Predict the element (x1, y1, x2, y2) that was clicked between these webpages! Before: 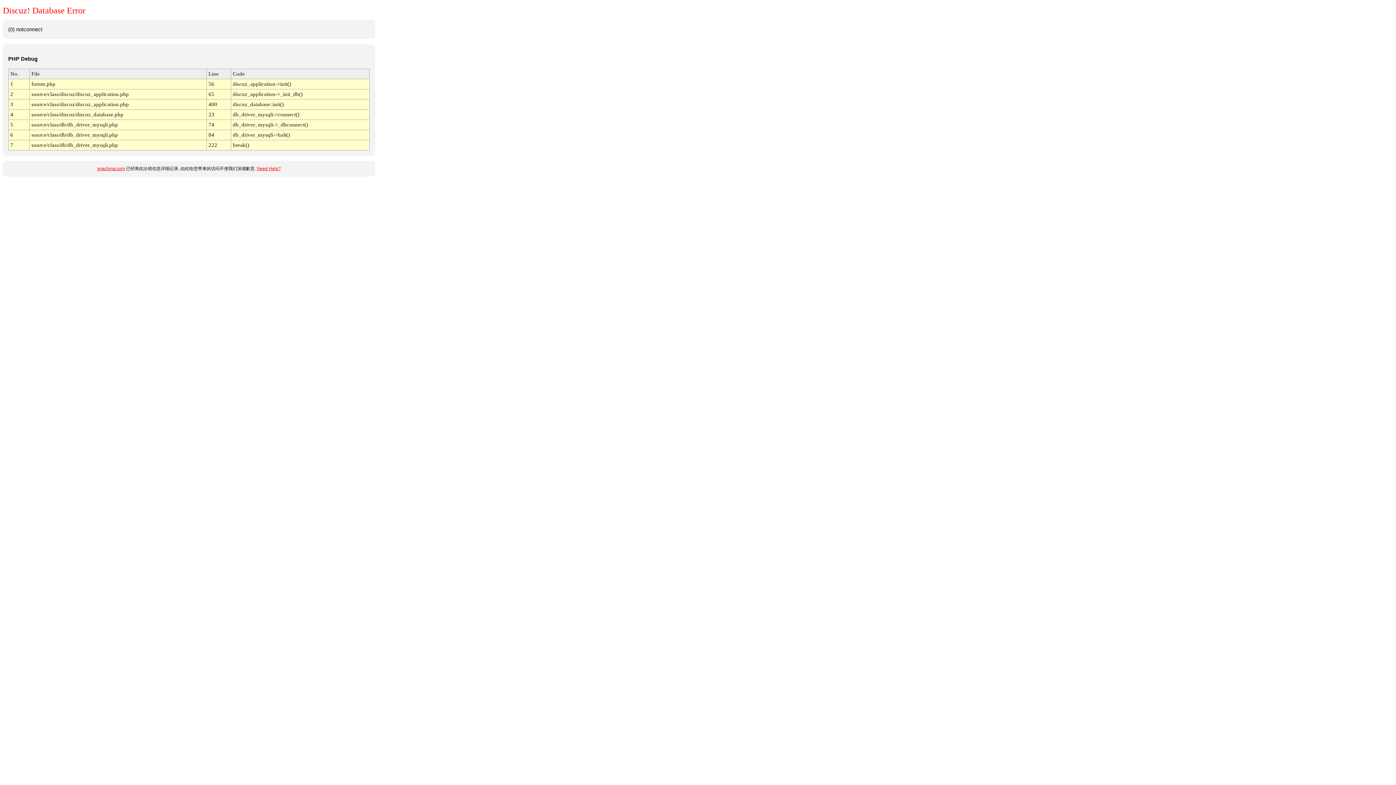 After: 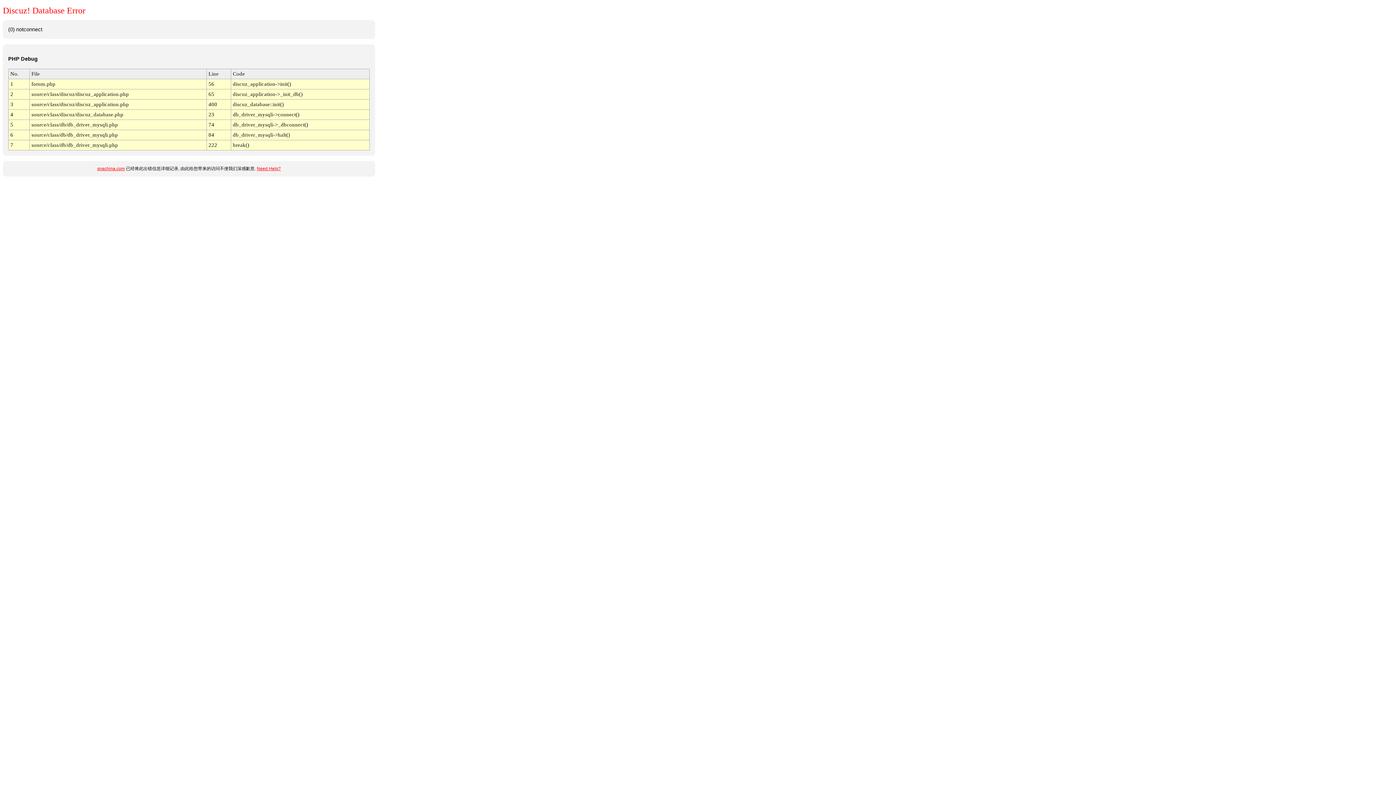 Action: bbox: (256, 166, 280, 171) label: Need Help?